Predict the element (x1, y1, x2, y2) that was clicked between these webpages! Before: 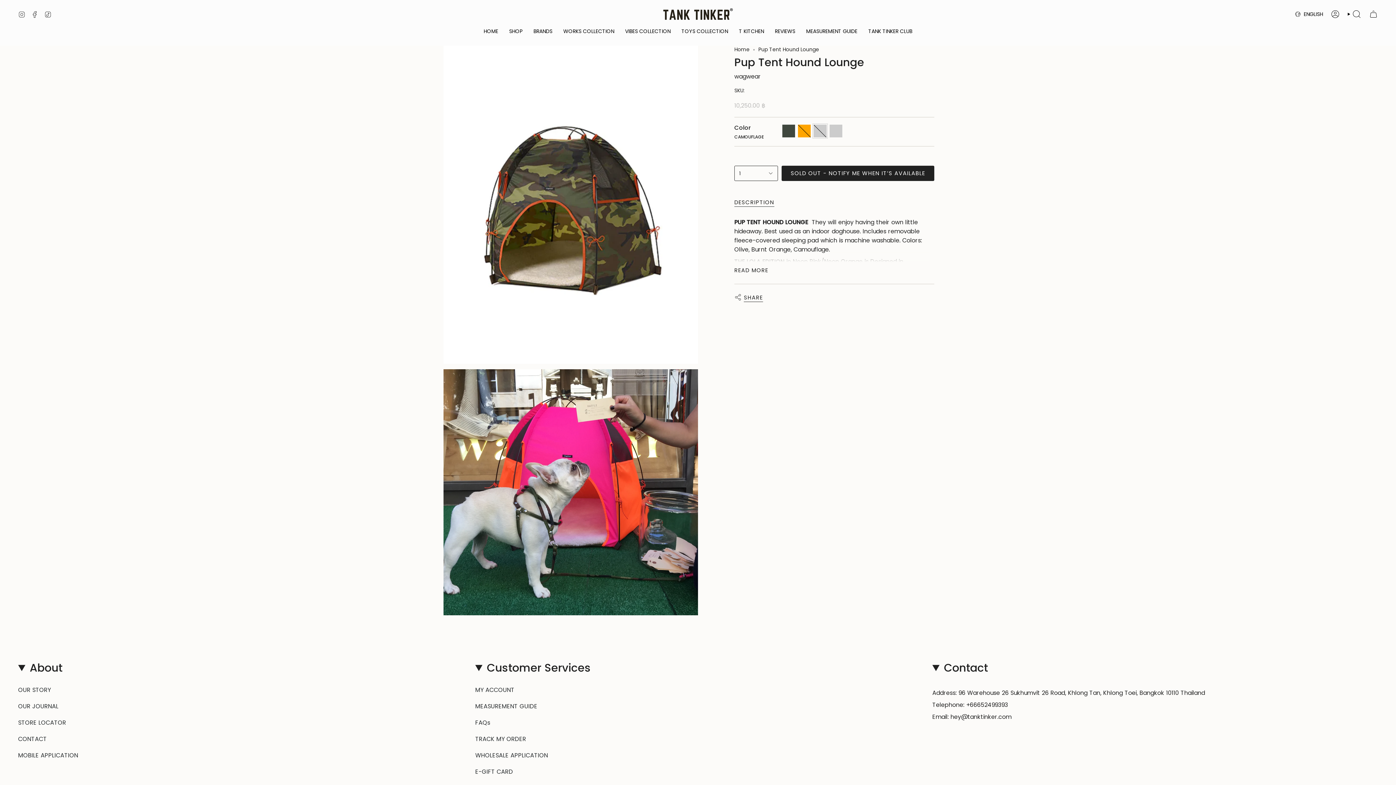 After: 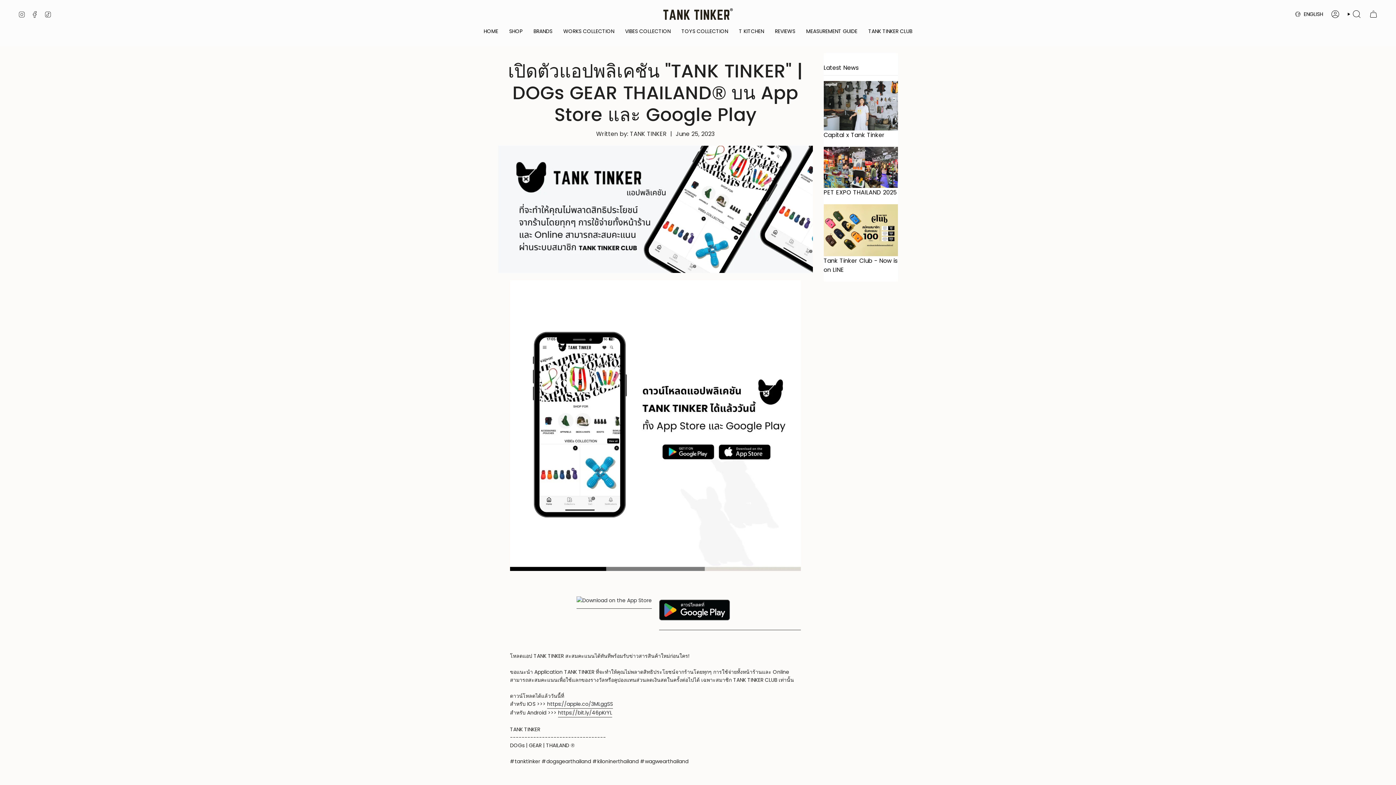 Action: label: MOBILE APPLICATION bbox: (18, 751, 78, 760)